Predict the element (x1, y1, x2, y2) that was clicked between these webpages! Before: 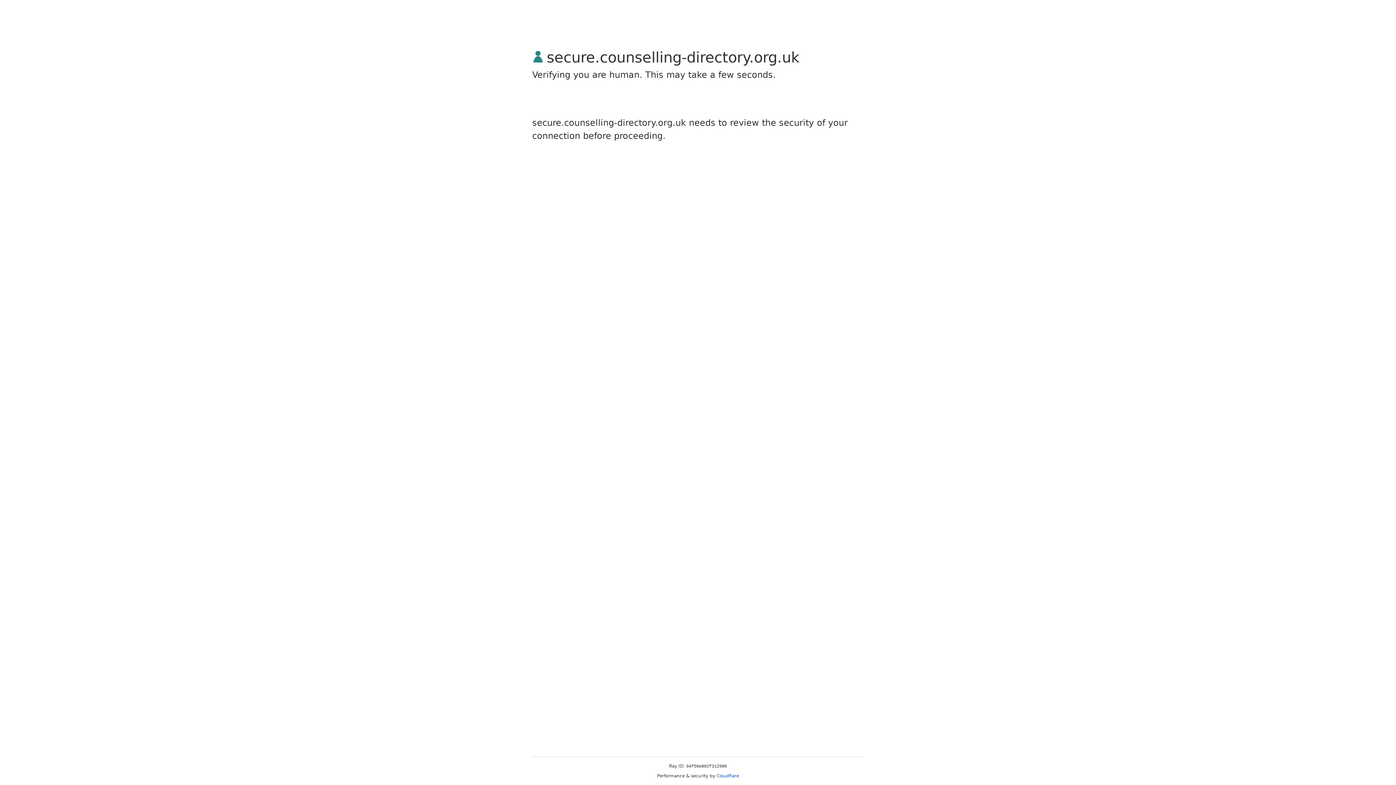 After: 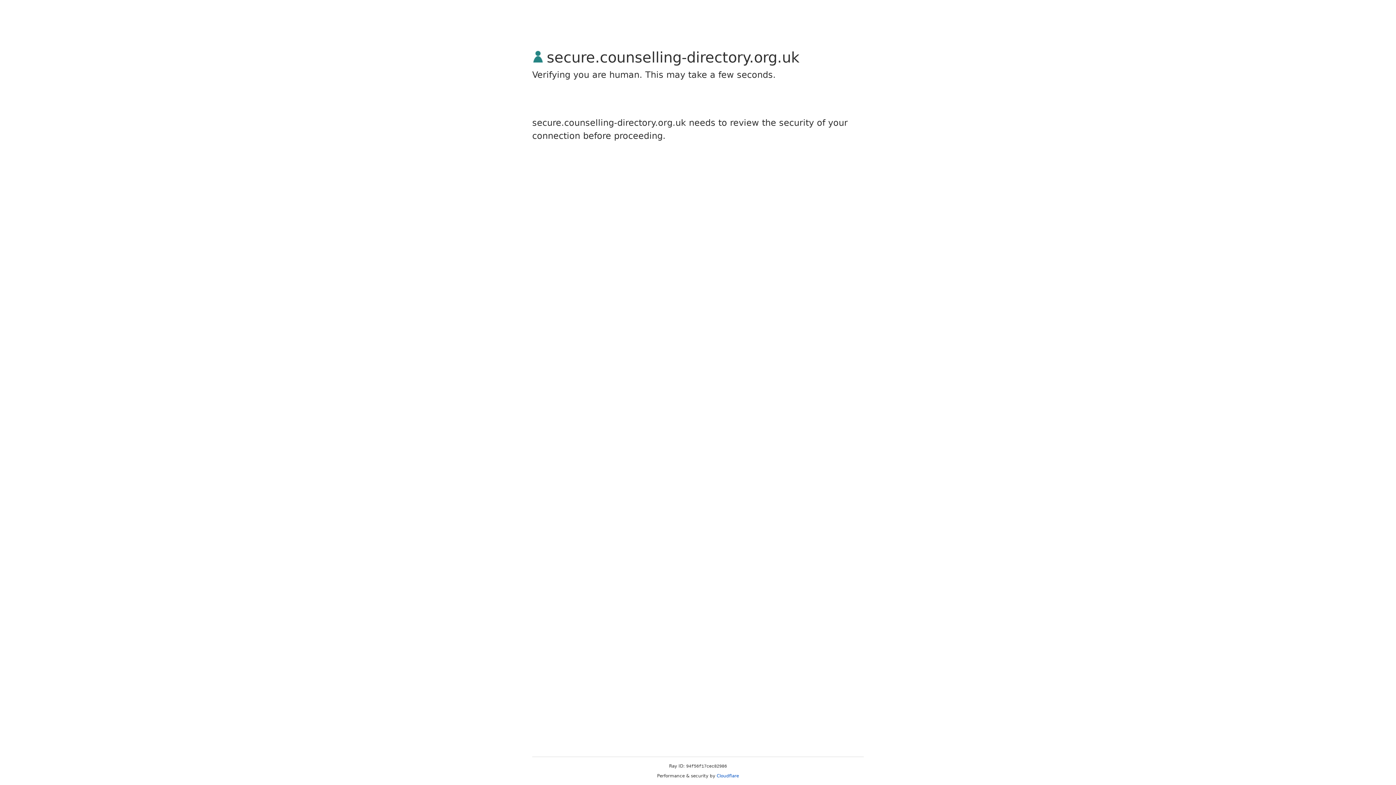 Action: label: Cloudflare bbox: (716, 773, 739, 778)